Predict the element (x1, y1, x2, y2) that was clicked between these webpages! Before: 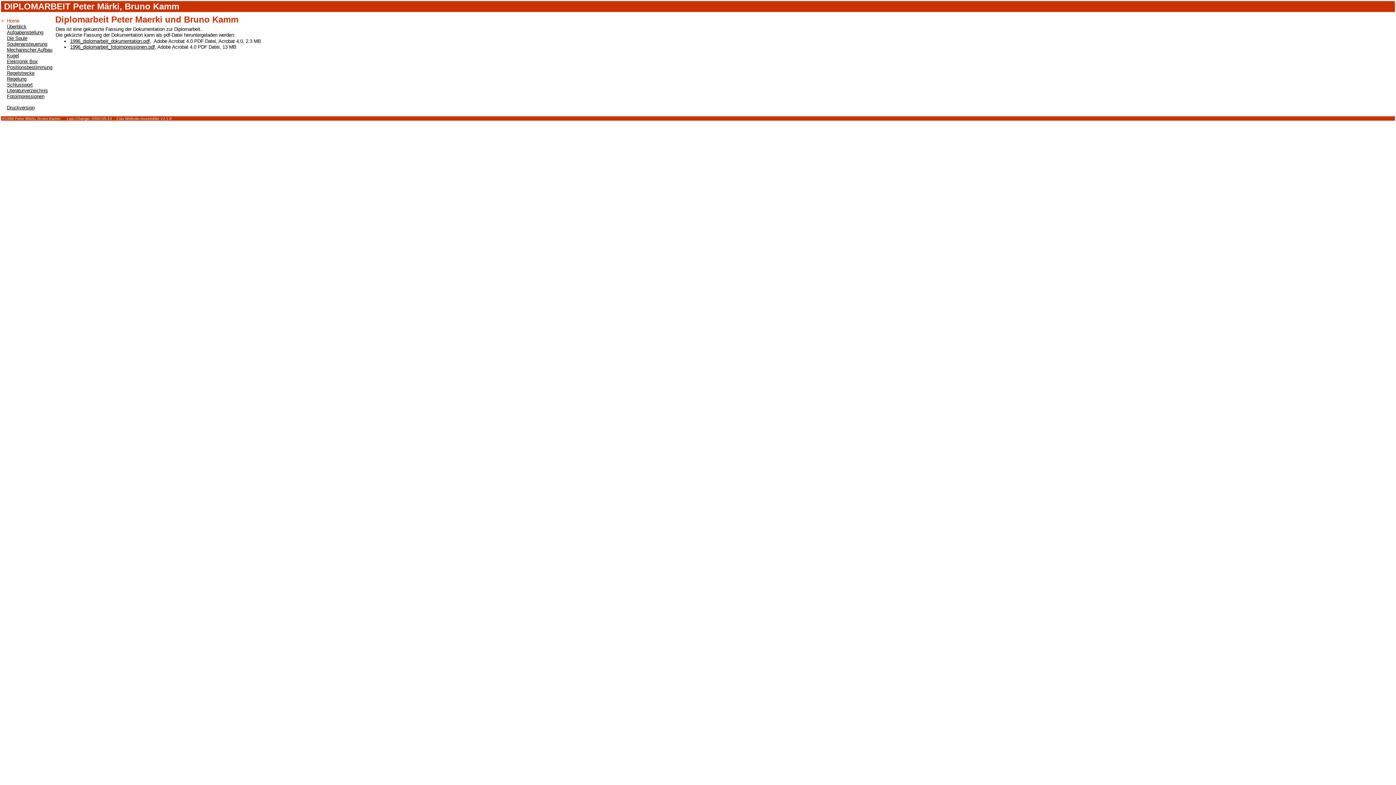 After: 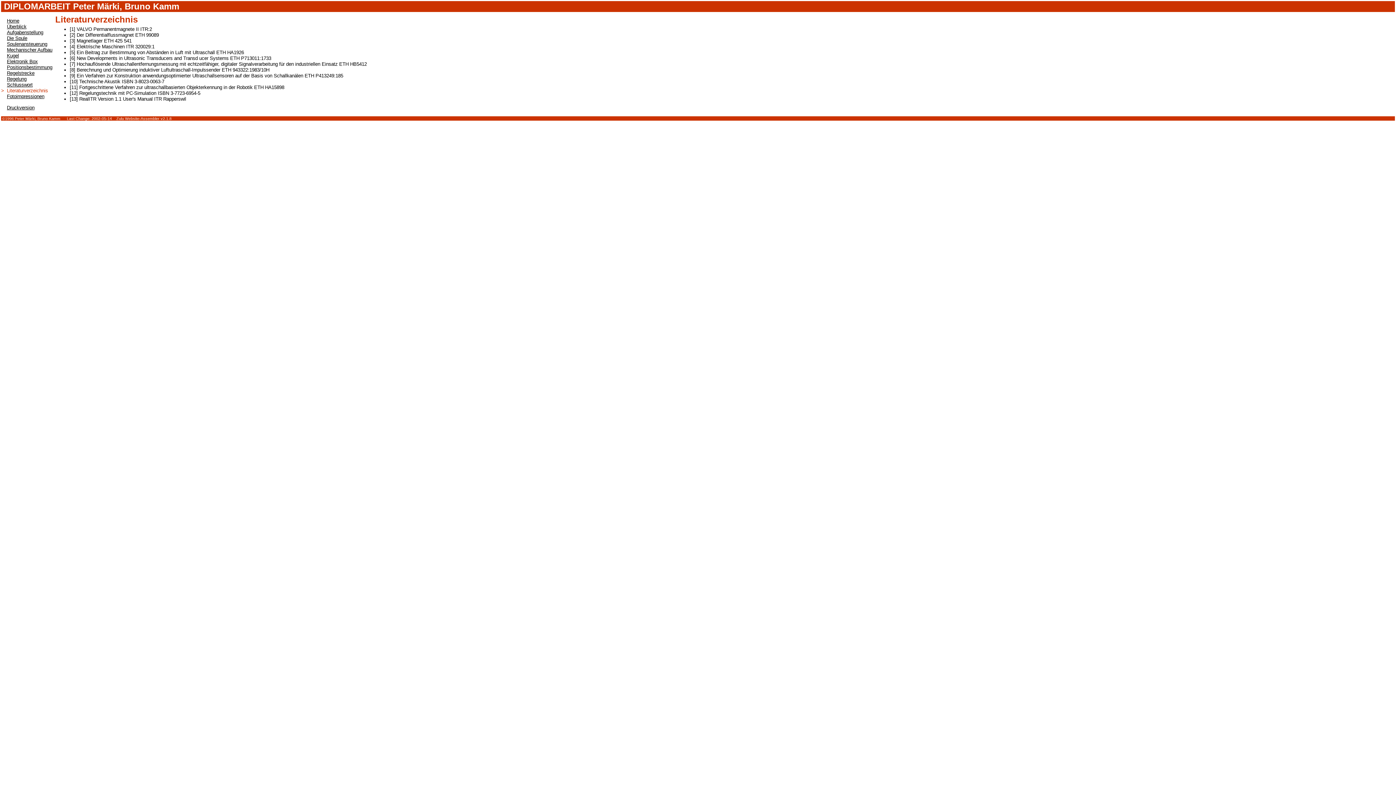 Action: bbox: (6, 88, 48, 93) label: Literaturverzeichnis